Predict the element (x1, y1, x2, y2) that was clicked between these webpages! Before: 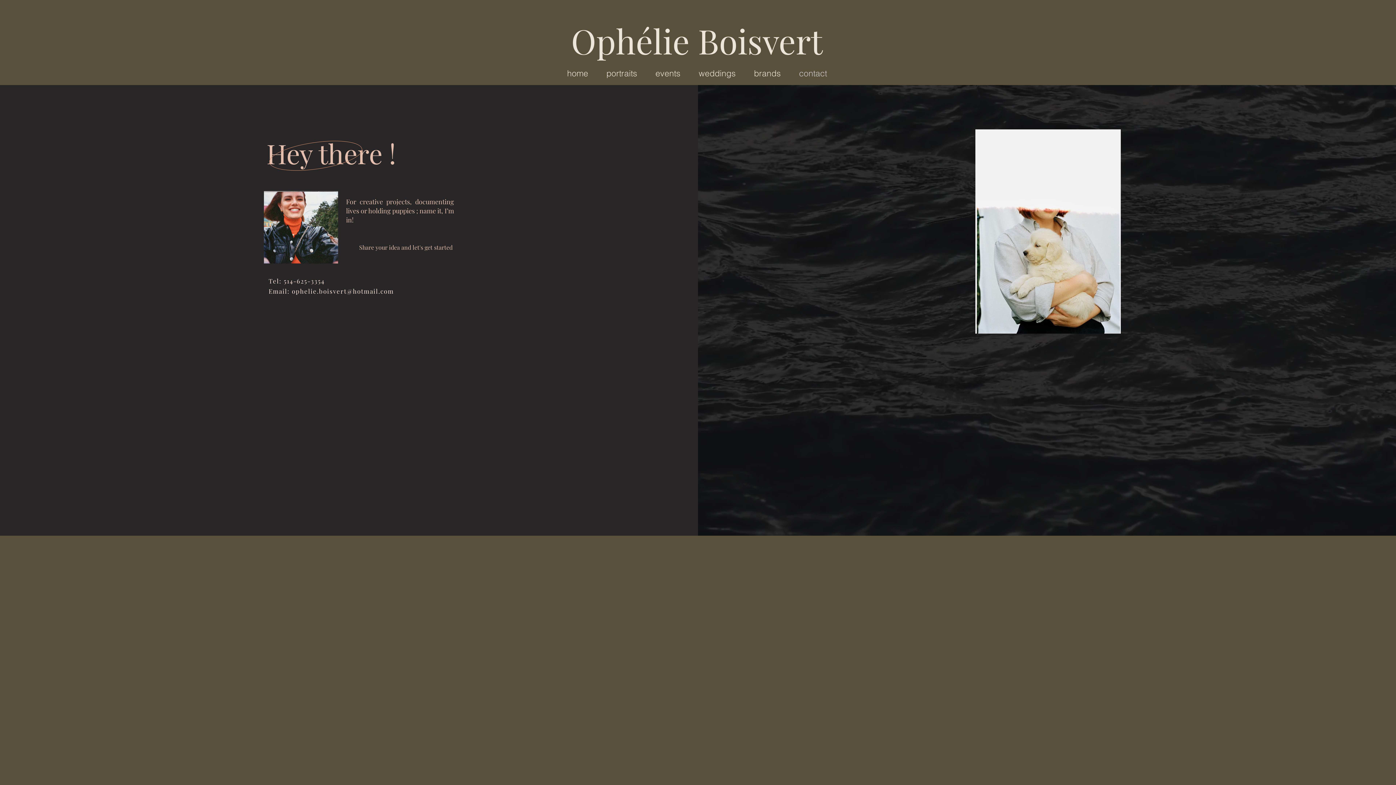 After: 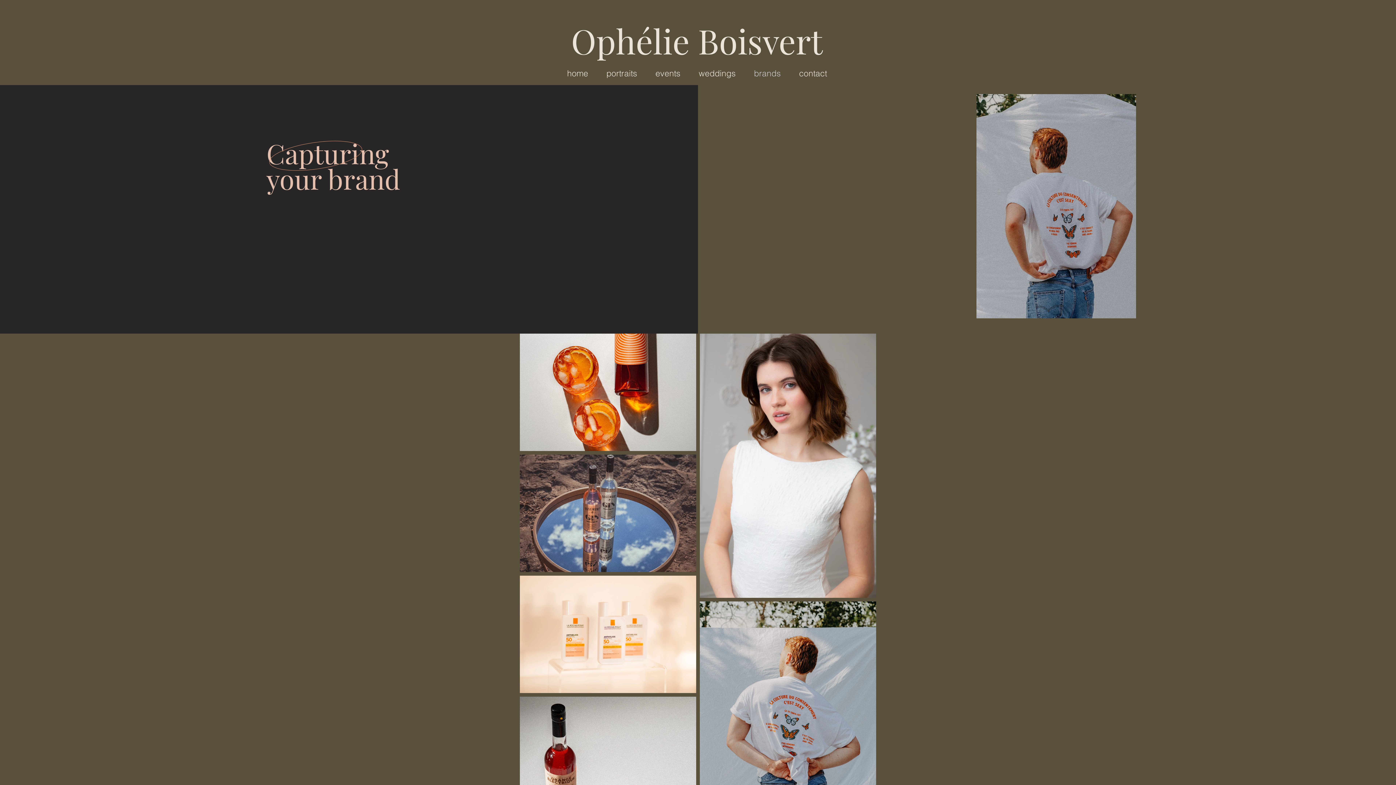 Action: label: brands bbox: (745, 67, 790, 77)